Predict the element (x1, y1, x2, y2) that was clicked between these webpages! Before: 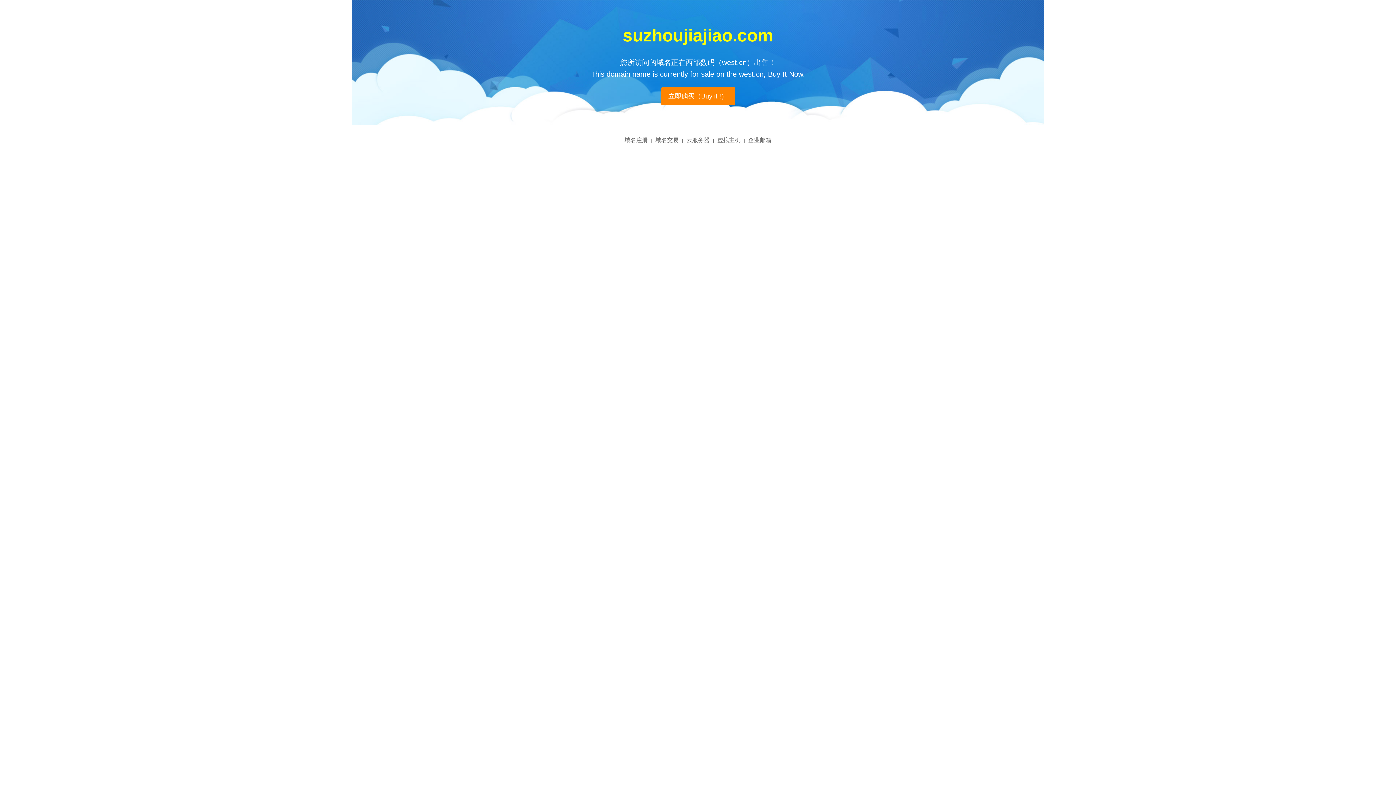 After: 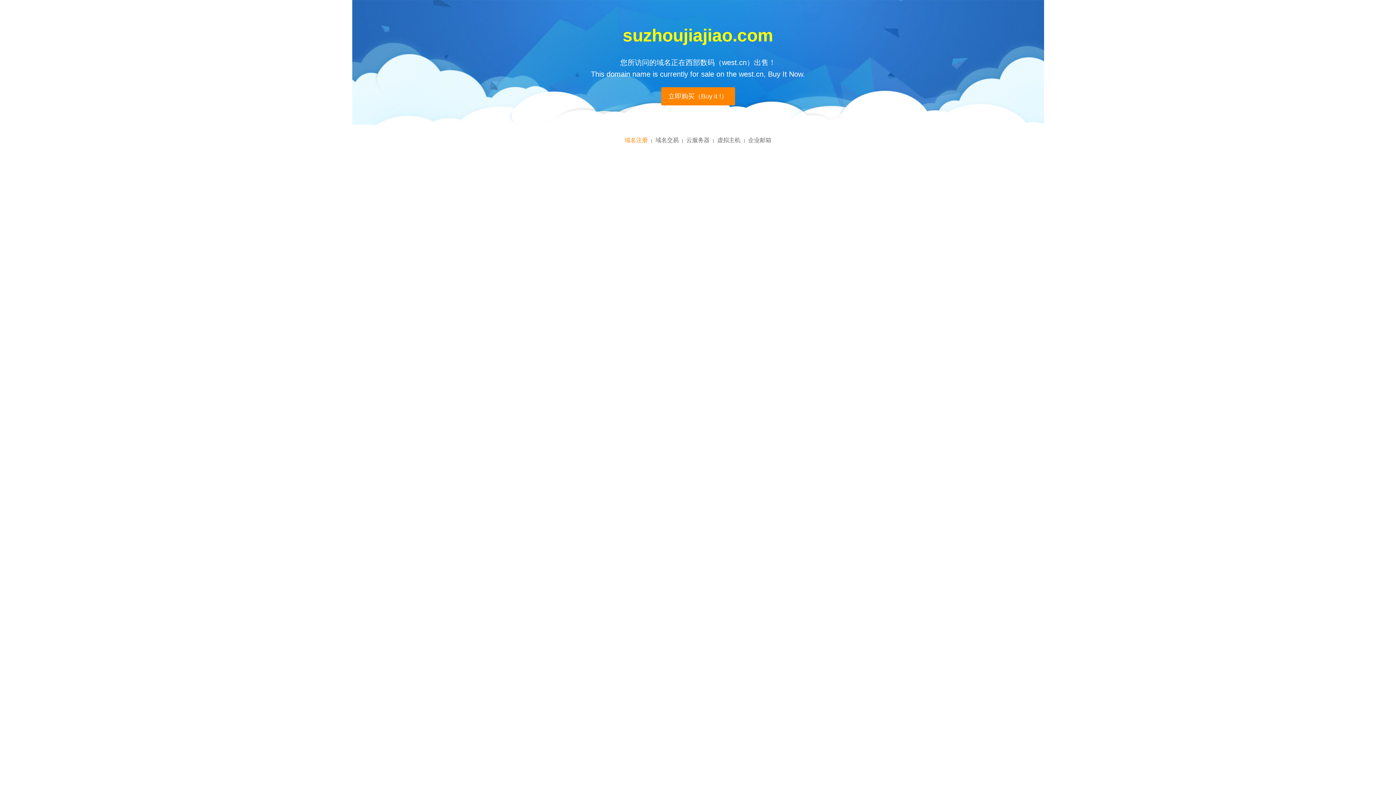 Action: bbox: (624, 137, 648, 143) label: 域名注册